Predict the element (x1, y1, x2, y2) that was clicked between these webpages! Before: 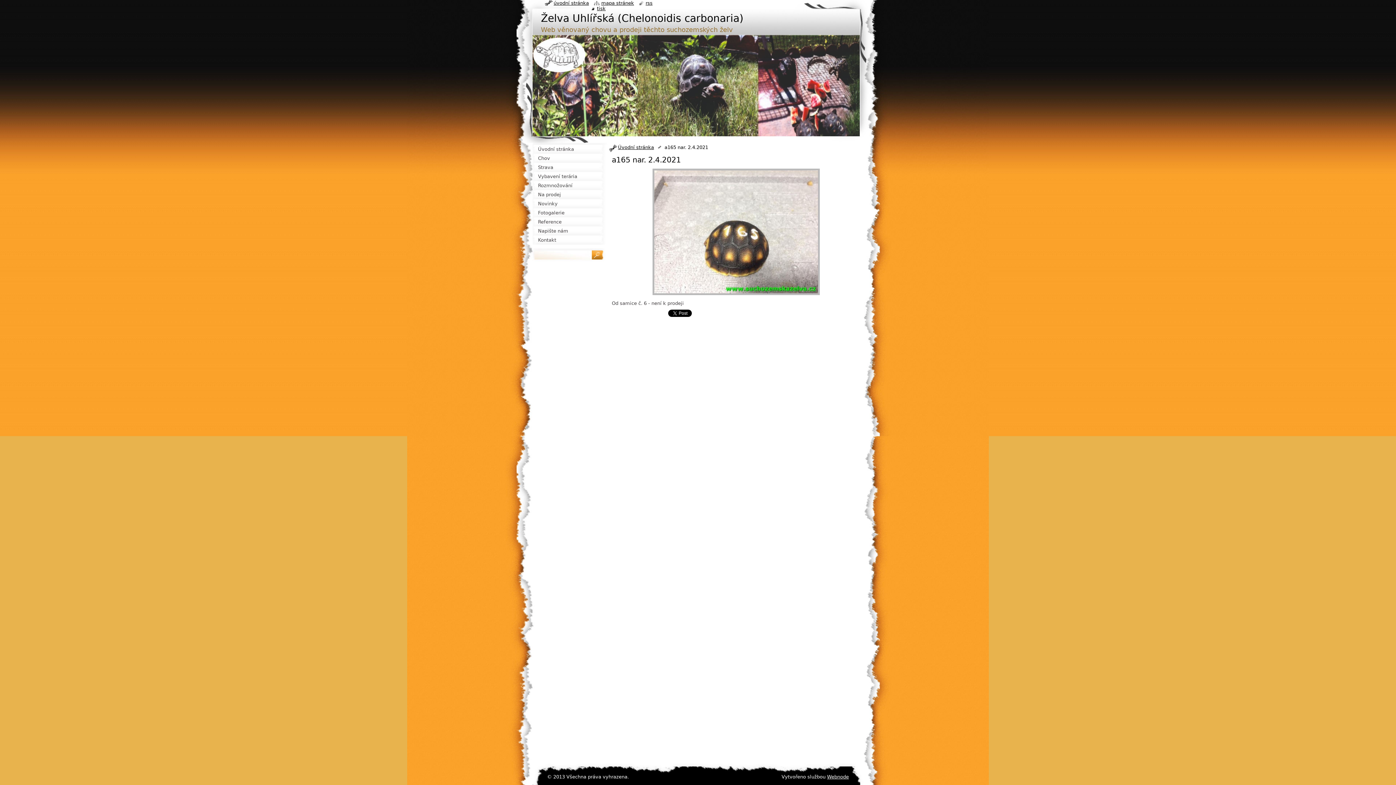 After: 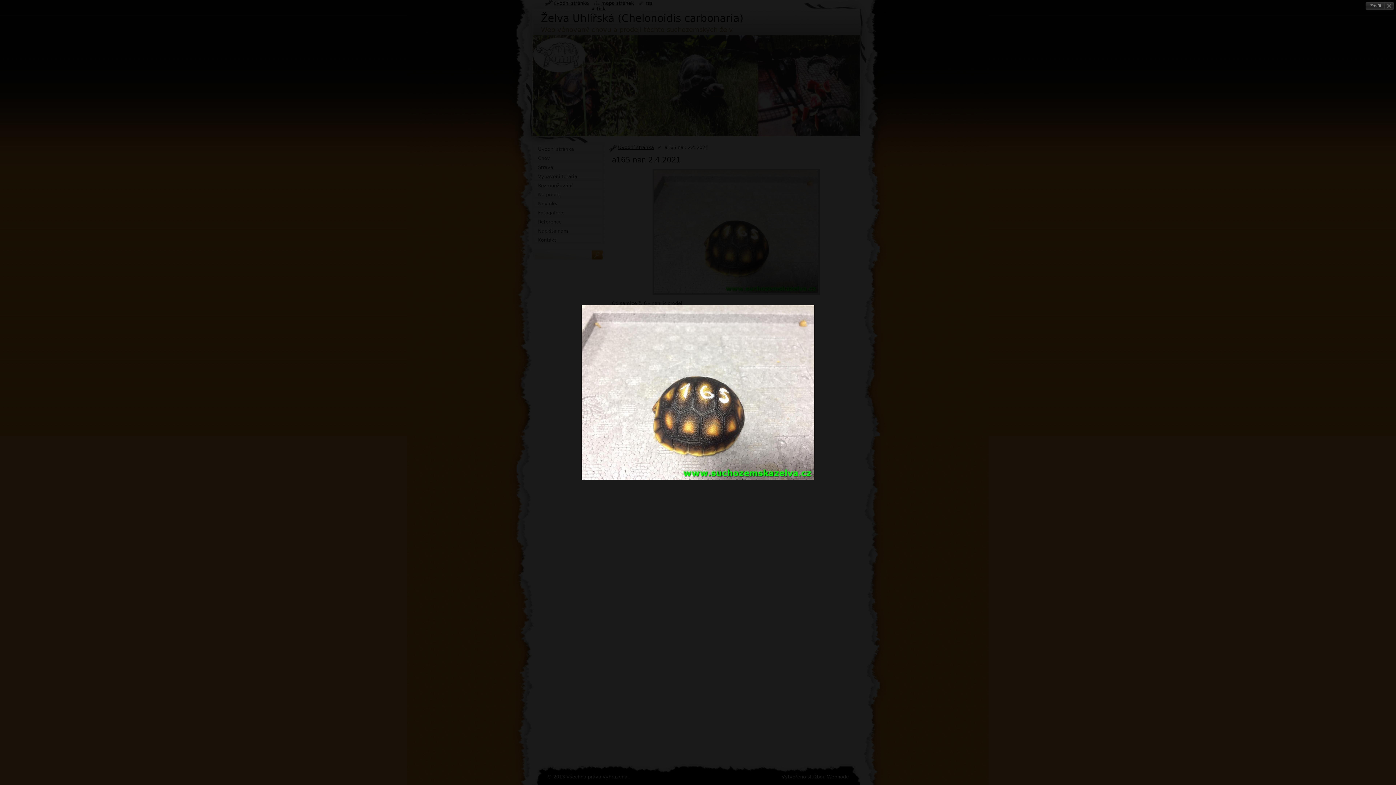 Action: bbox: (650, 292, 821, 298)